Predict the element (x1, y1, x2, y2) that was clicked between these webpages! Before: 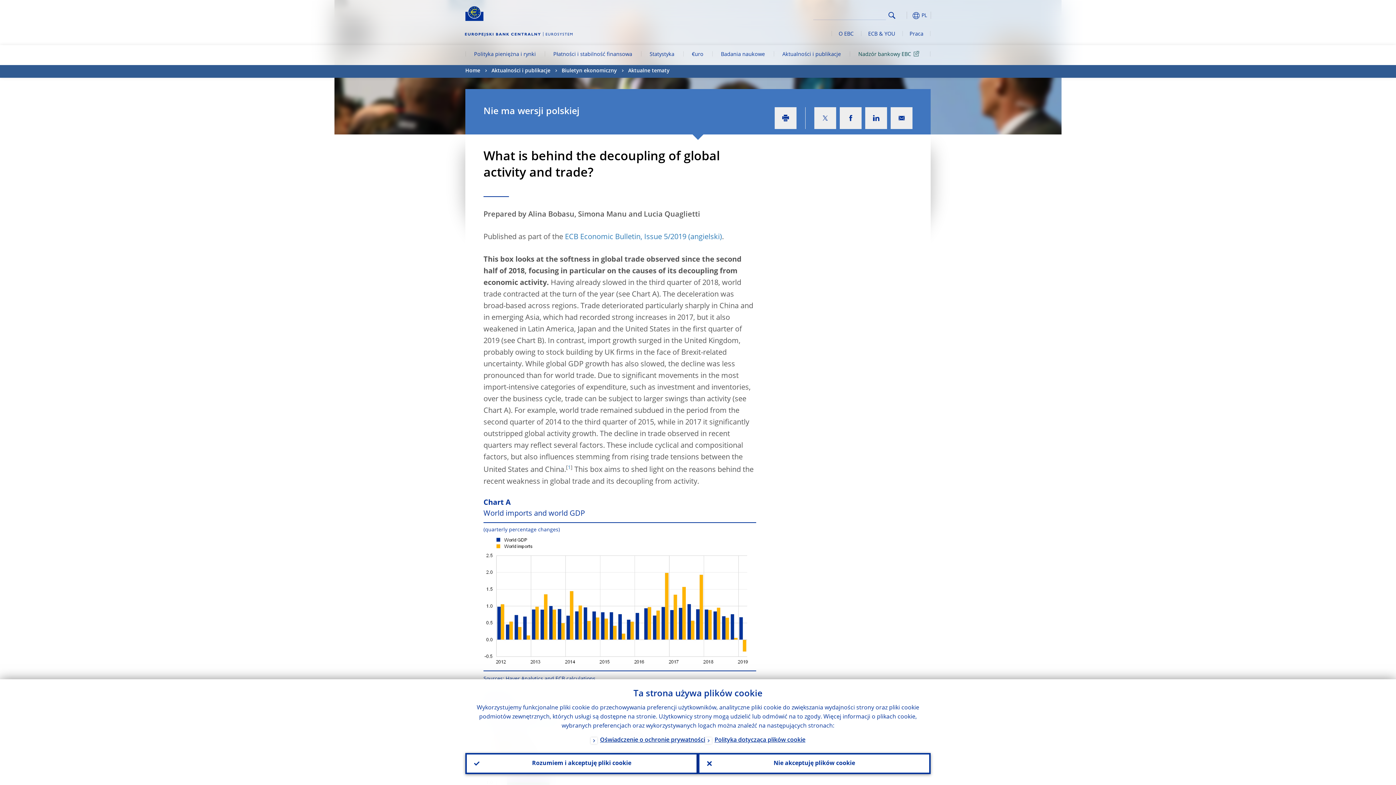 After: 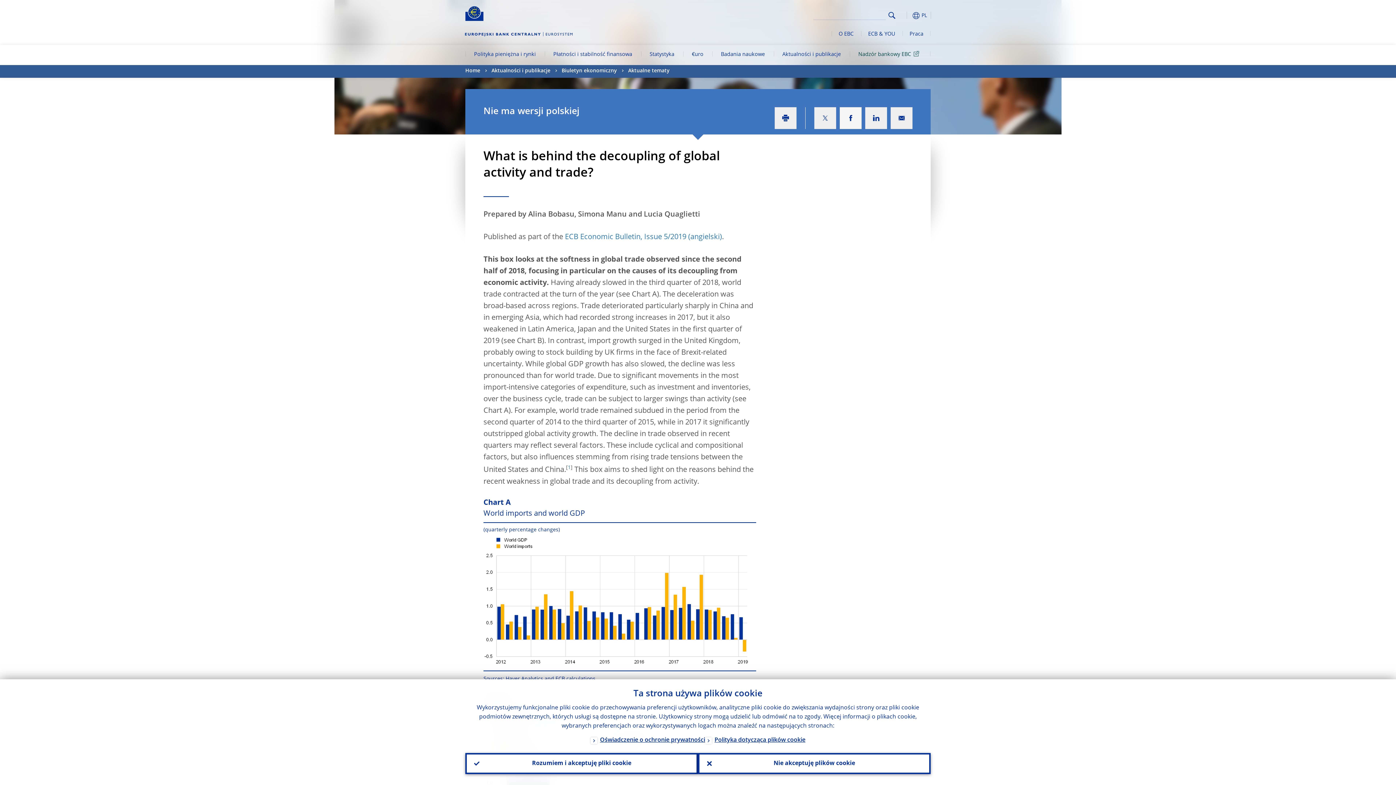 Action: bbox: (840, 107, 861, 129)